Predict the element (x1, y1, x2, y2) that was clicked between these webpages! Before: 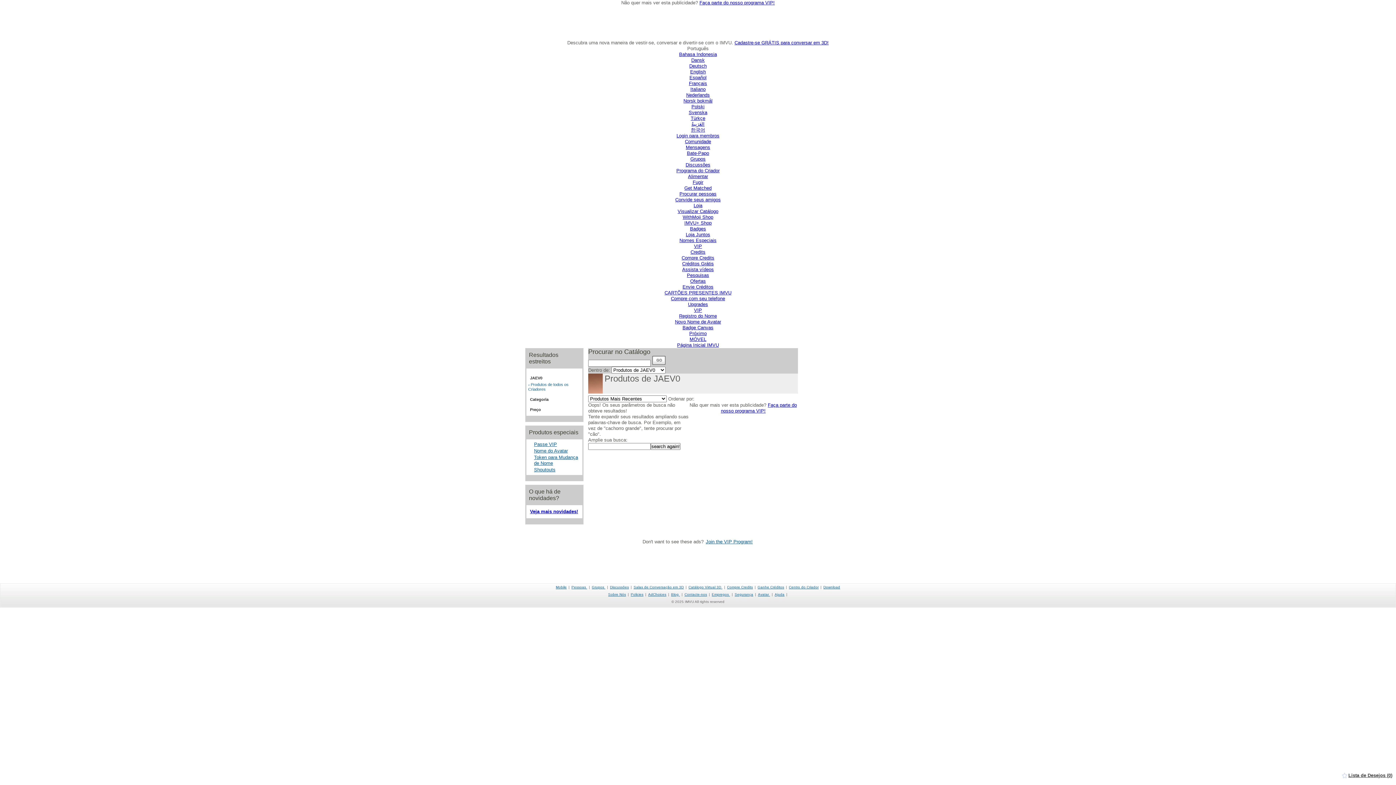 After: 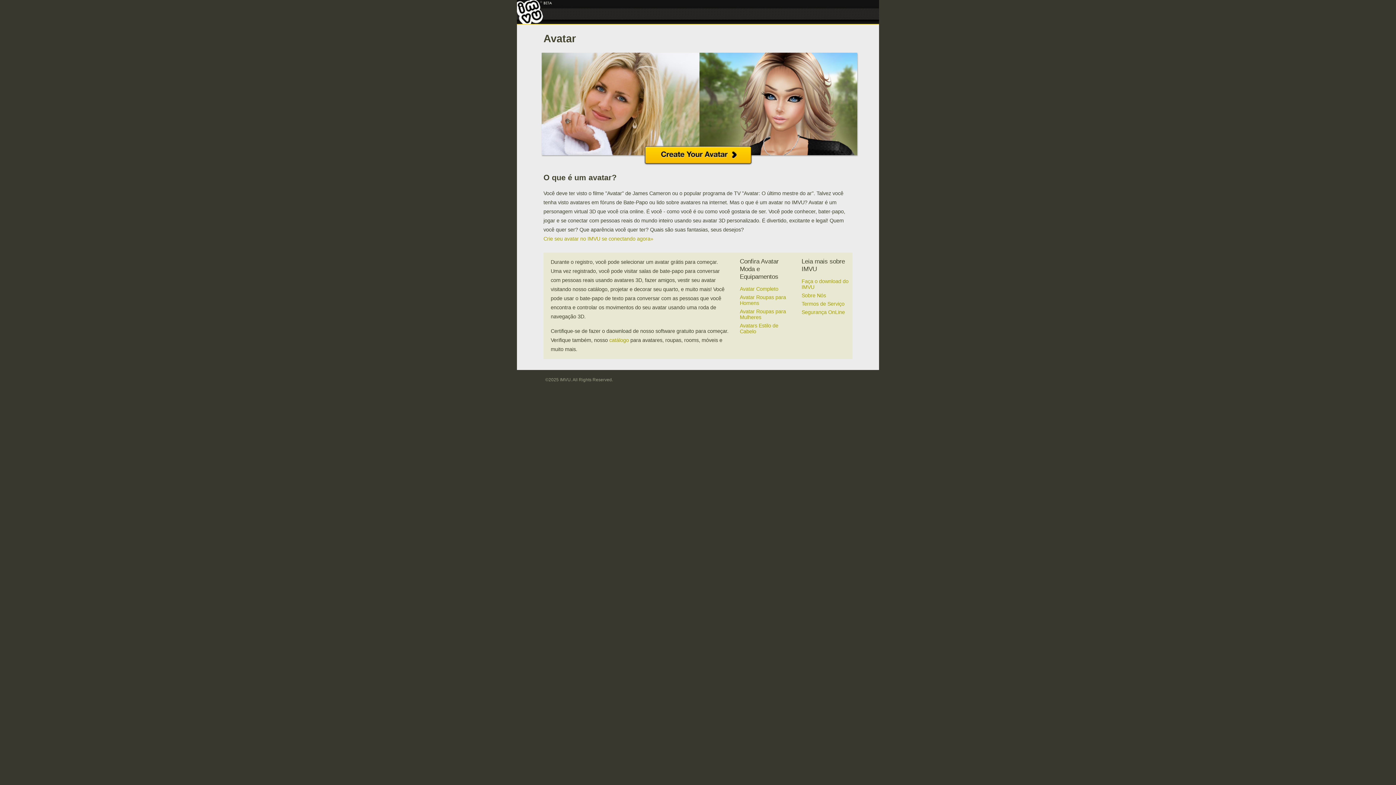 Action: bbox: (758, 592, 770, 596) label: Avatar 